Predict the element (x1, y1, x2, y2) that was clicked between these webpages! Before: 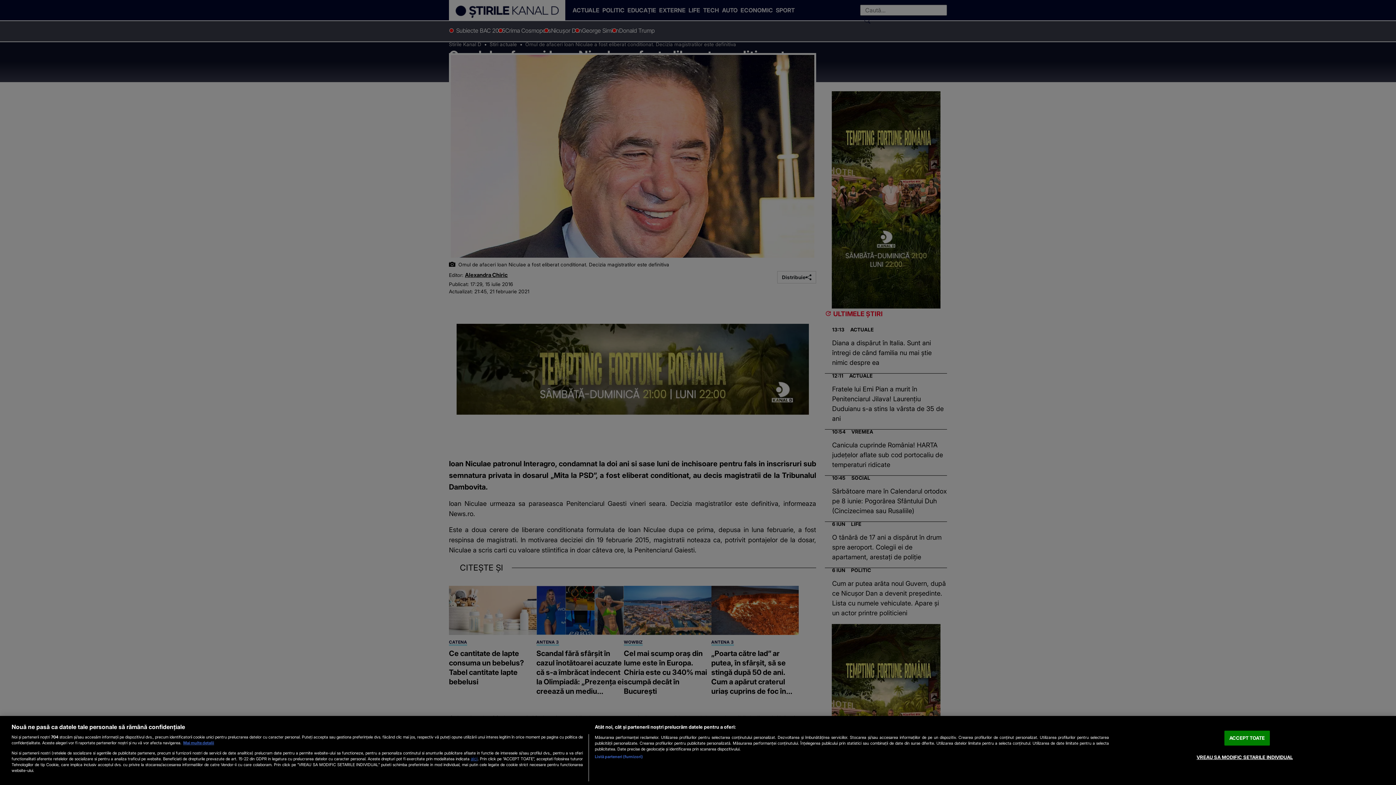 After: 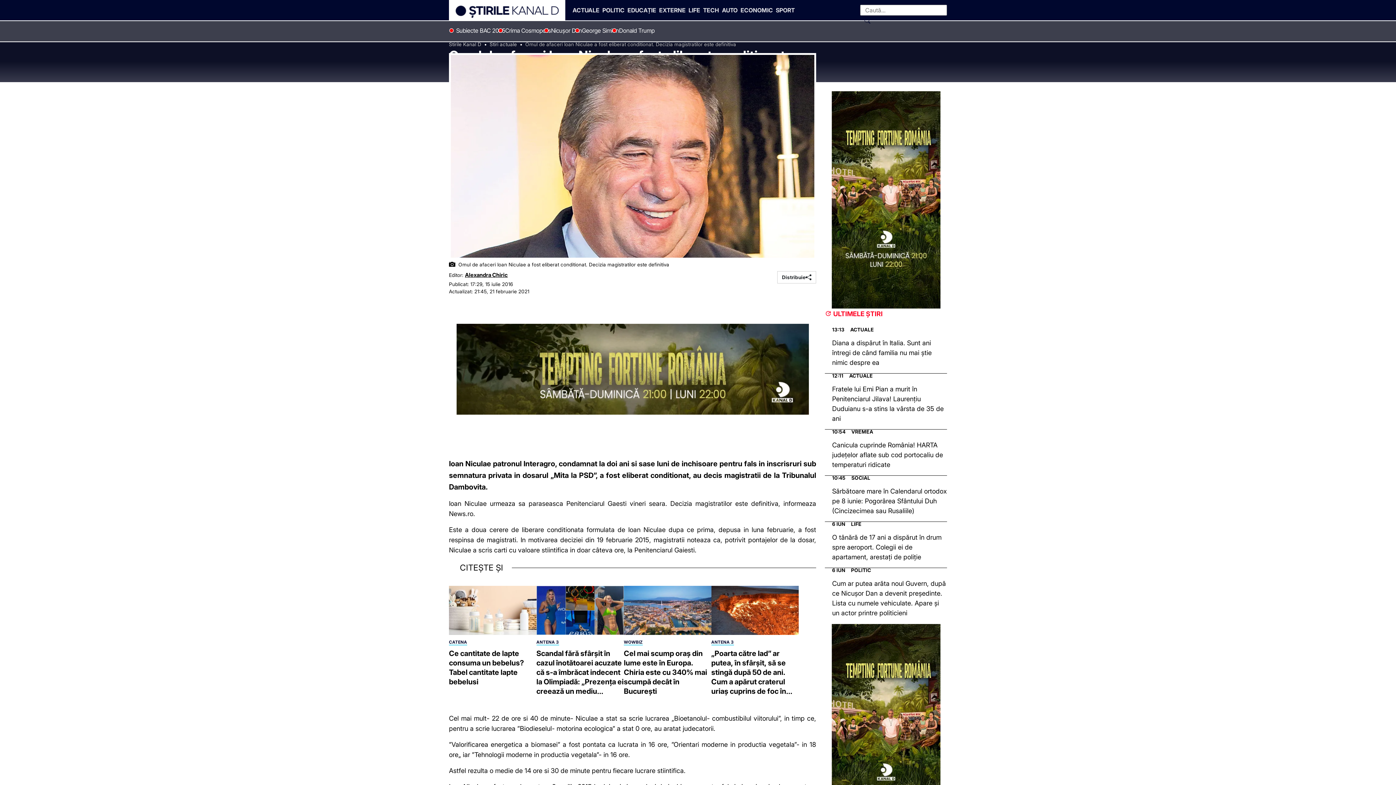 Action: label: ACCEPT TOATE bbox: (1224, 731, 1270, 746)